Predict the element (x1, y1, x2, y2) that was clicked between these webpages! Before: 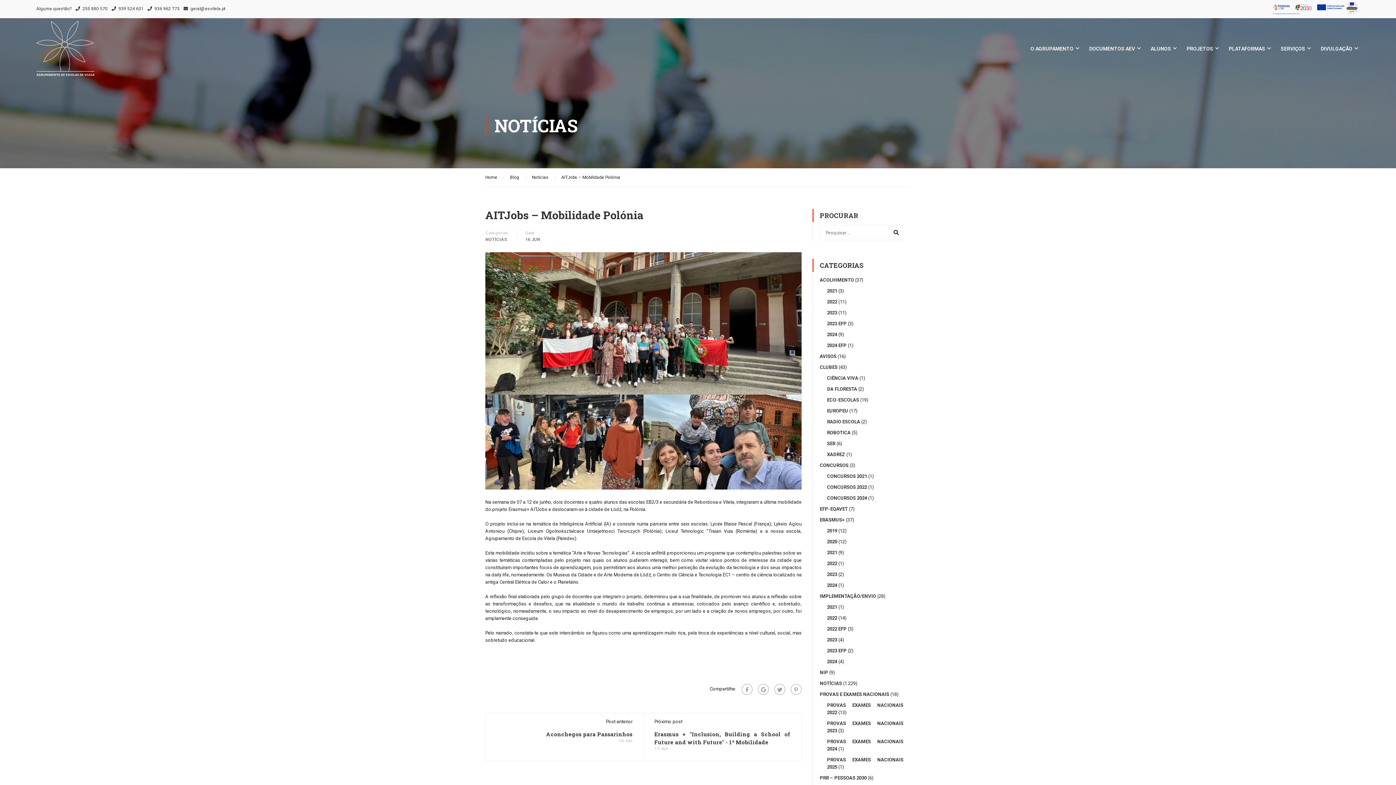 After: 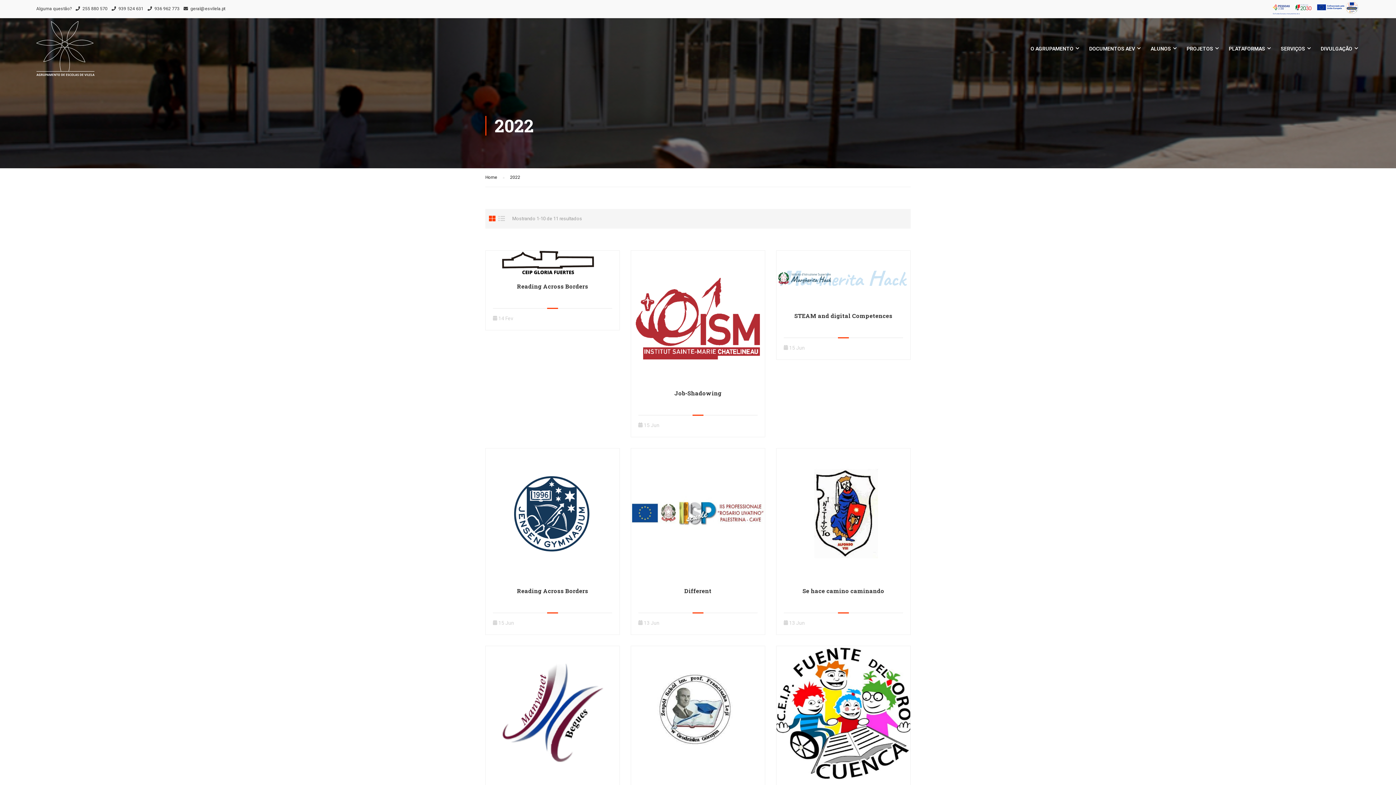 Action: bbox: (827, 299, 837, 304) label: 2022